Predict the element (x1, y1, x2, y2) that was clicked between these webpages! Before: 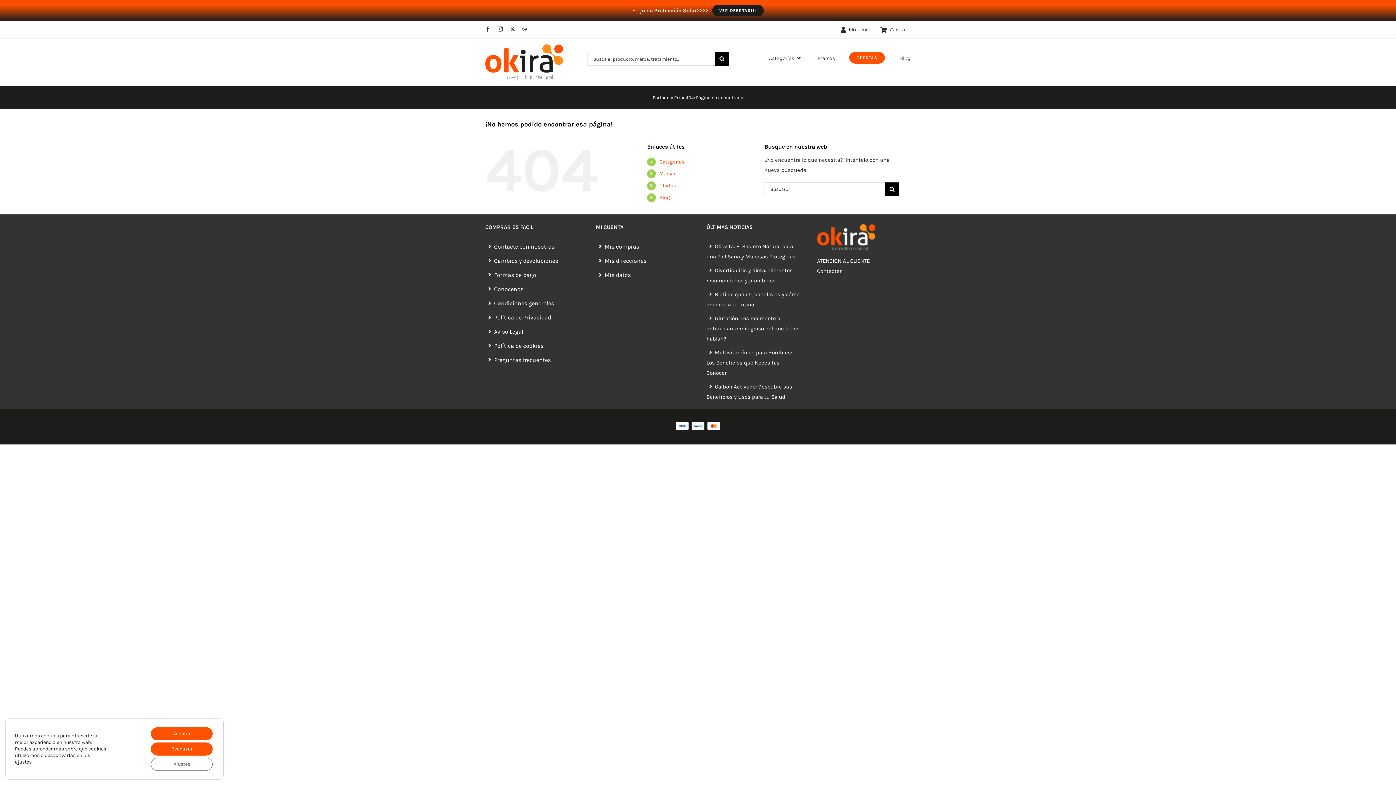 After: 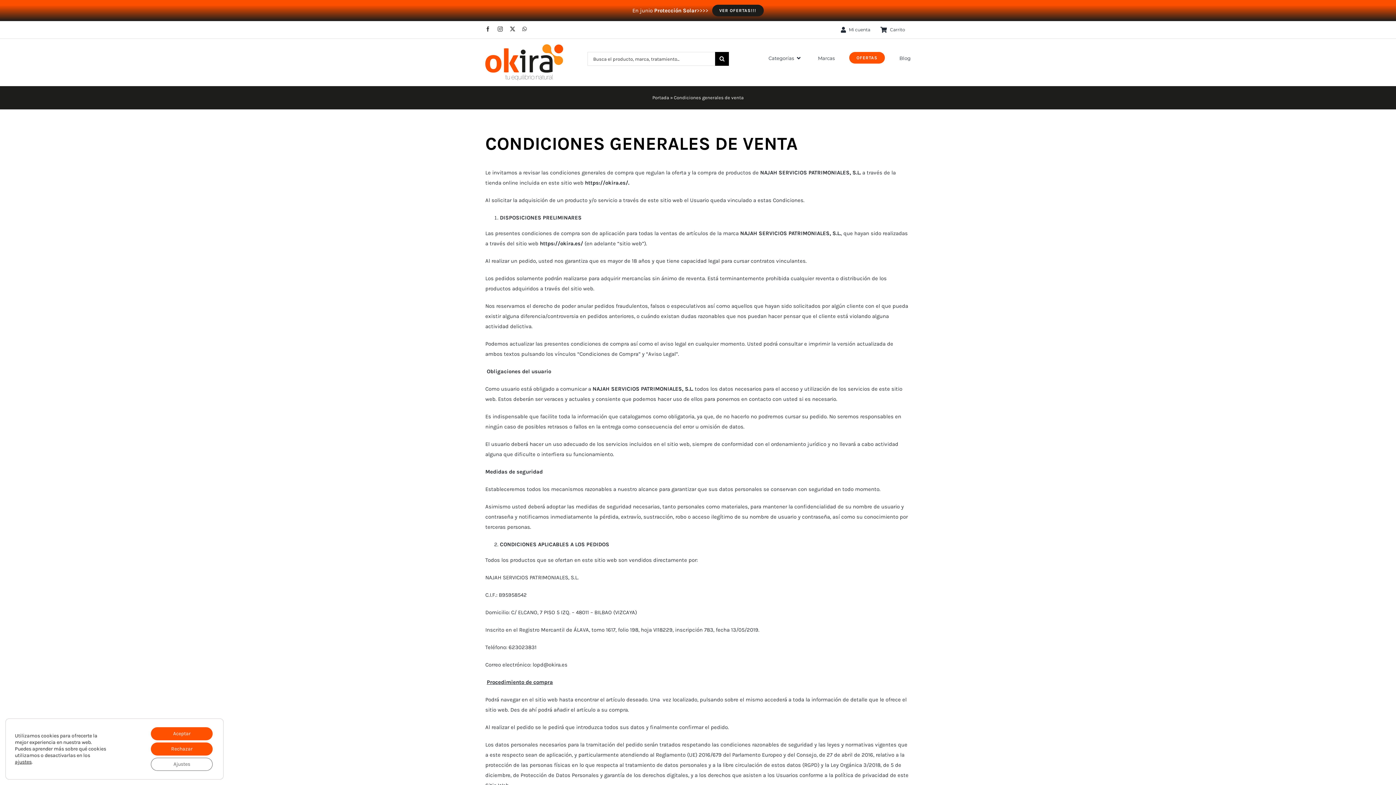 Action: label: Condiciones generales bbox: (485, 298, 579, 312)